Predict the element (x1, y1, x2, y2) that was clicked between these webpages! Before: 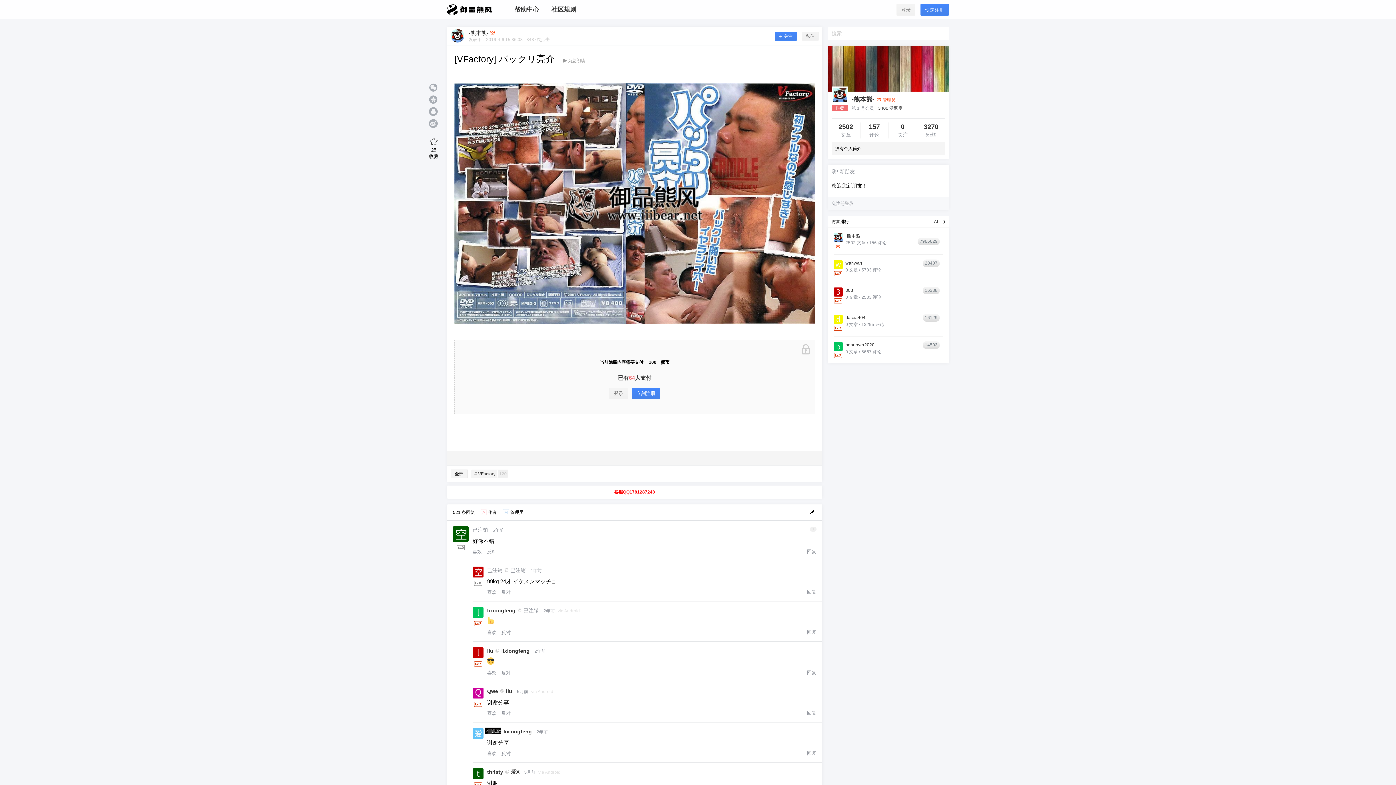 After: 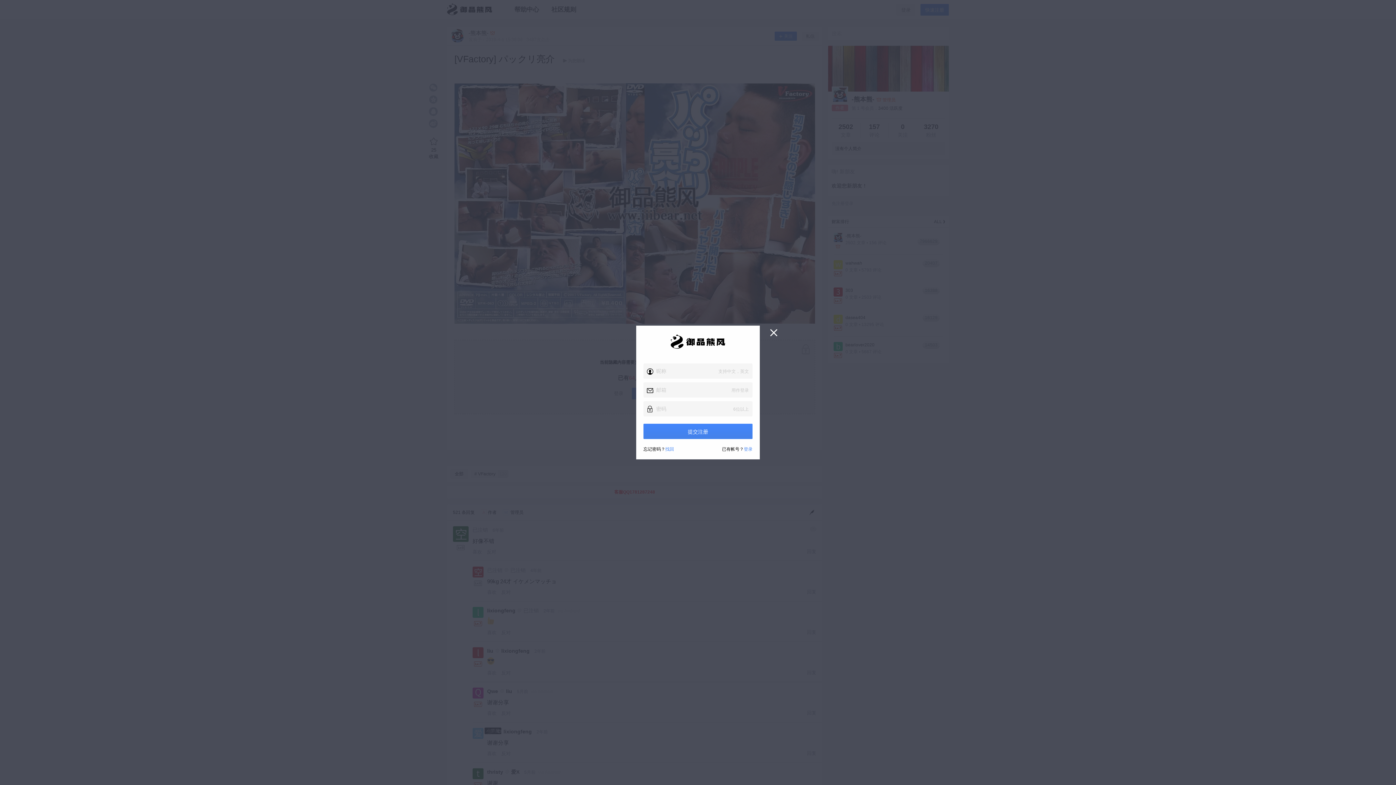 Action: label: 快速注册 bbox: (920, 4, 949, 15)